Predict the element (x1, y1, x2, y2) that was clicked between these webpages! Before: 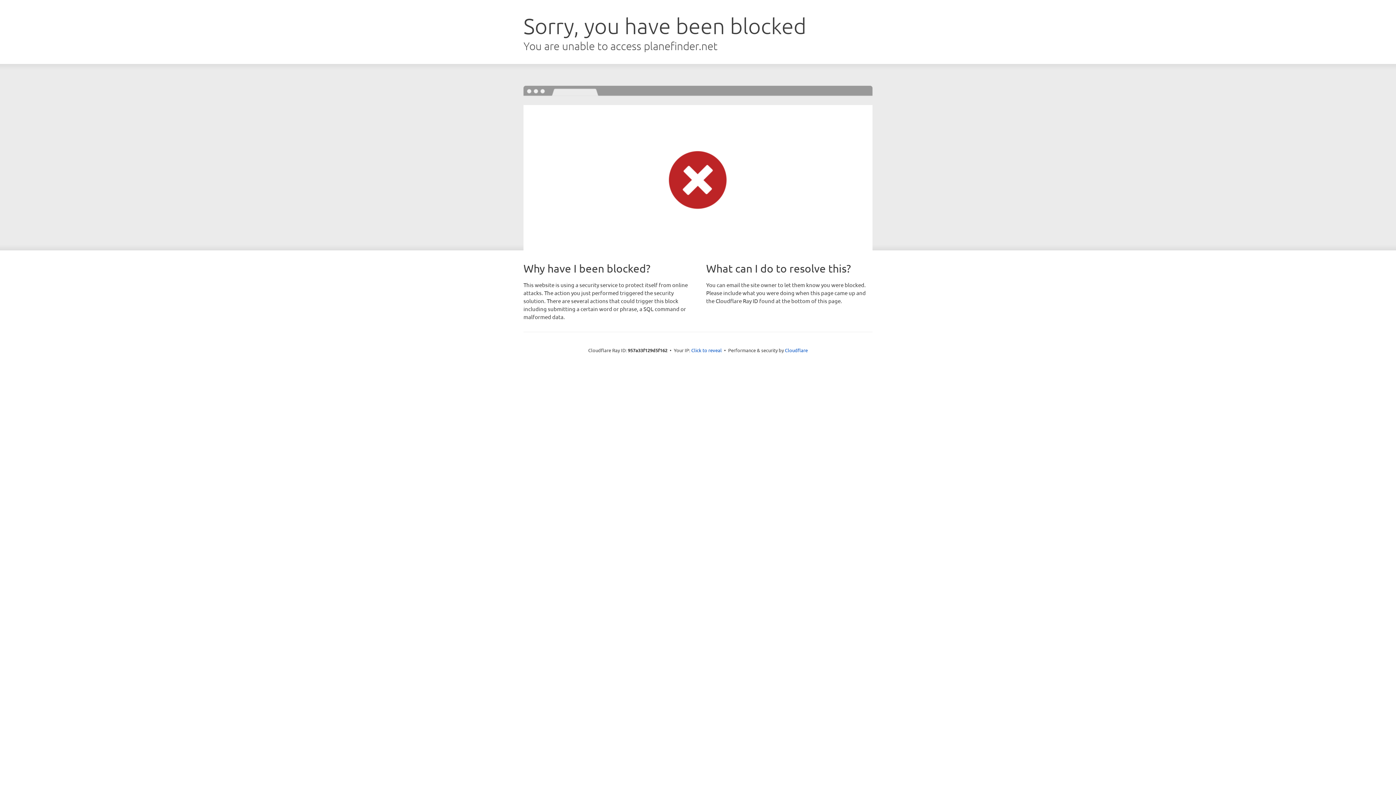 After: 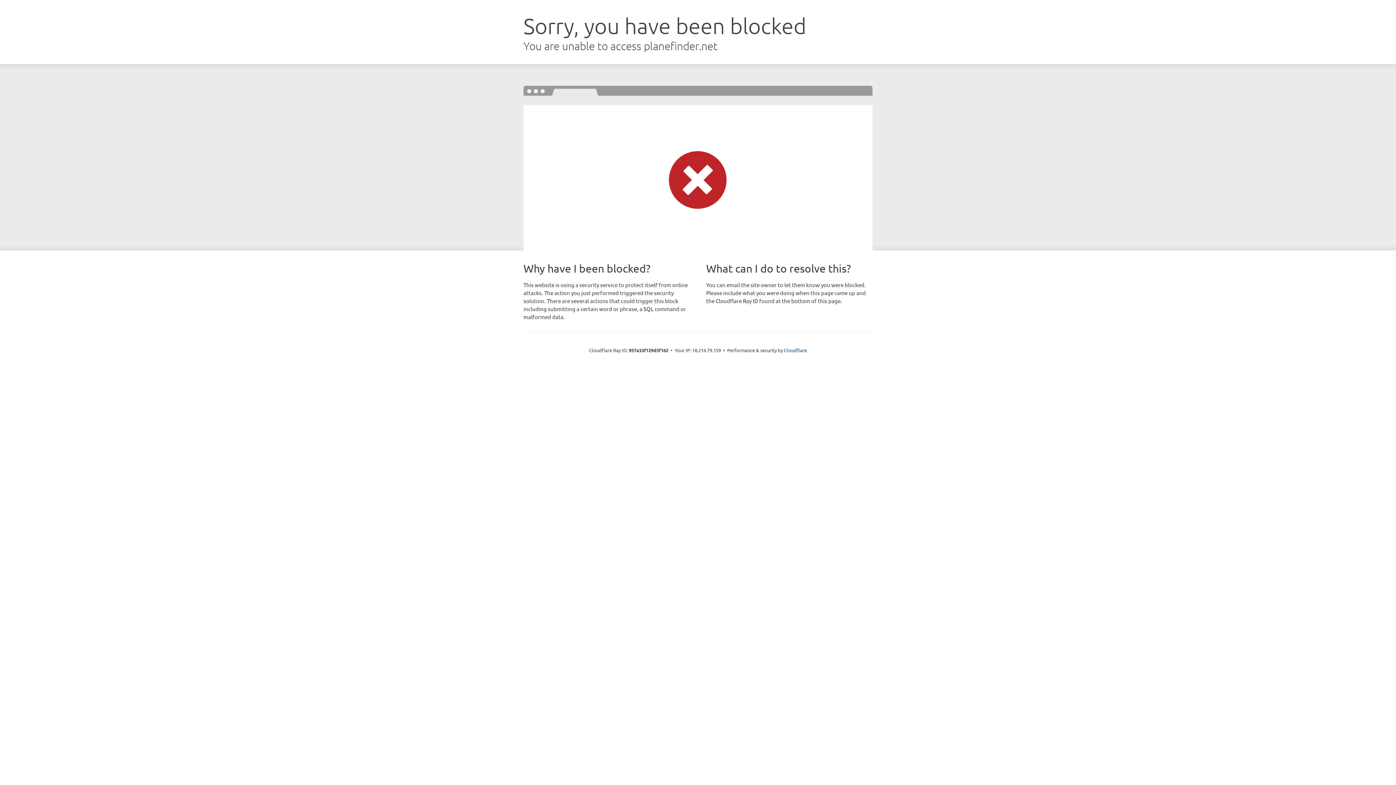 Action: label: Click to reveal bbox: (691, 346, 722, 353)